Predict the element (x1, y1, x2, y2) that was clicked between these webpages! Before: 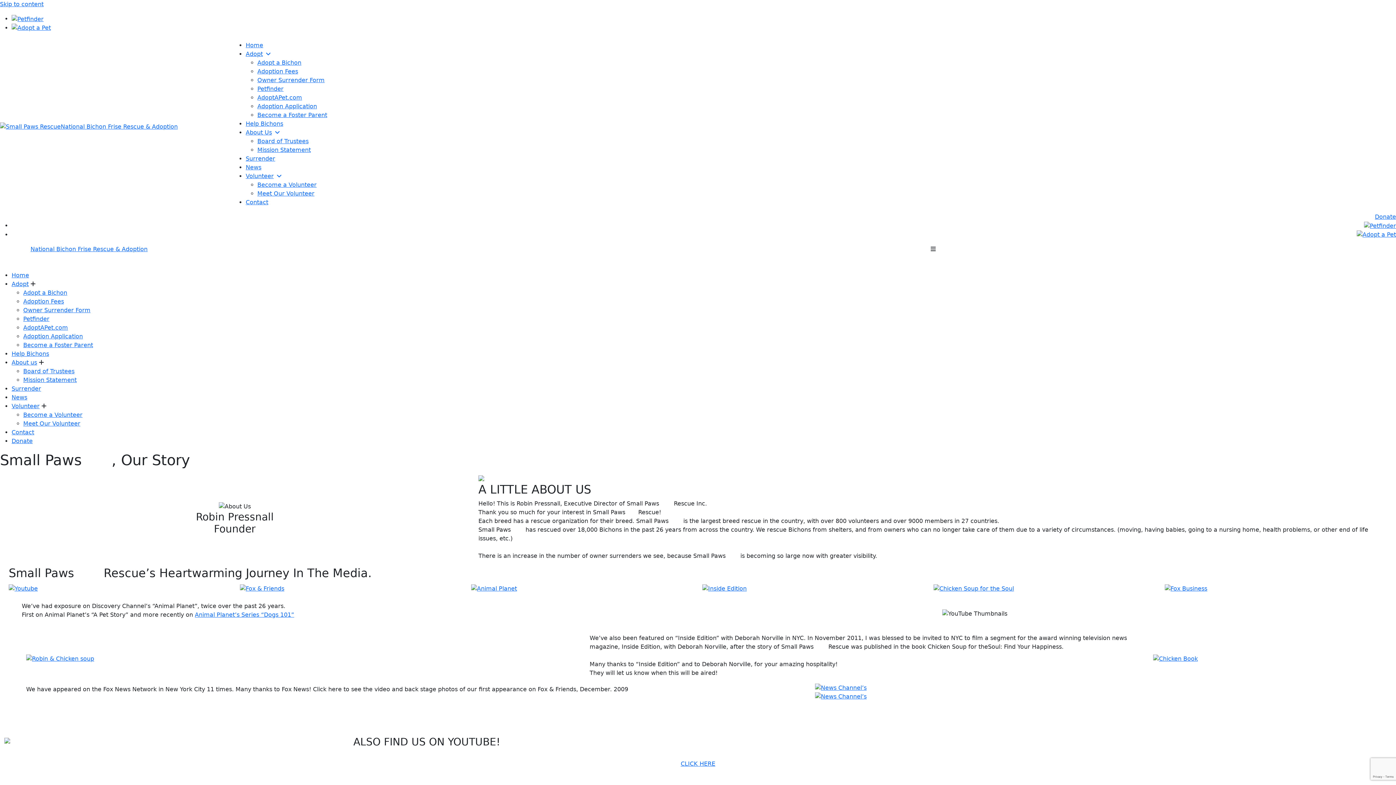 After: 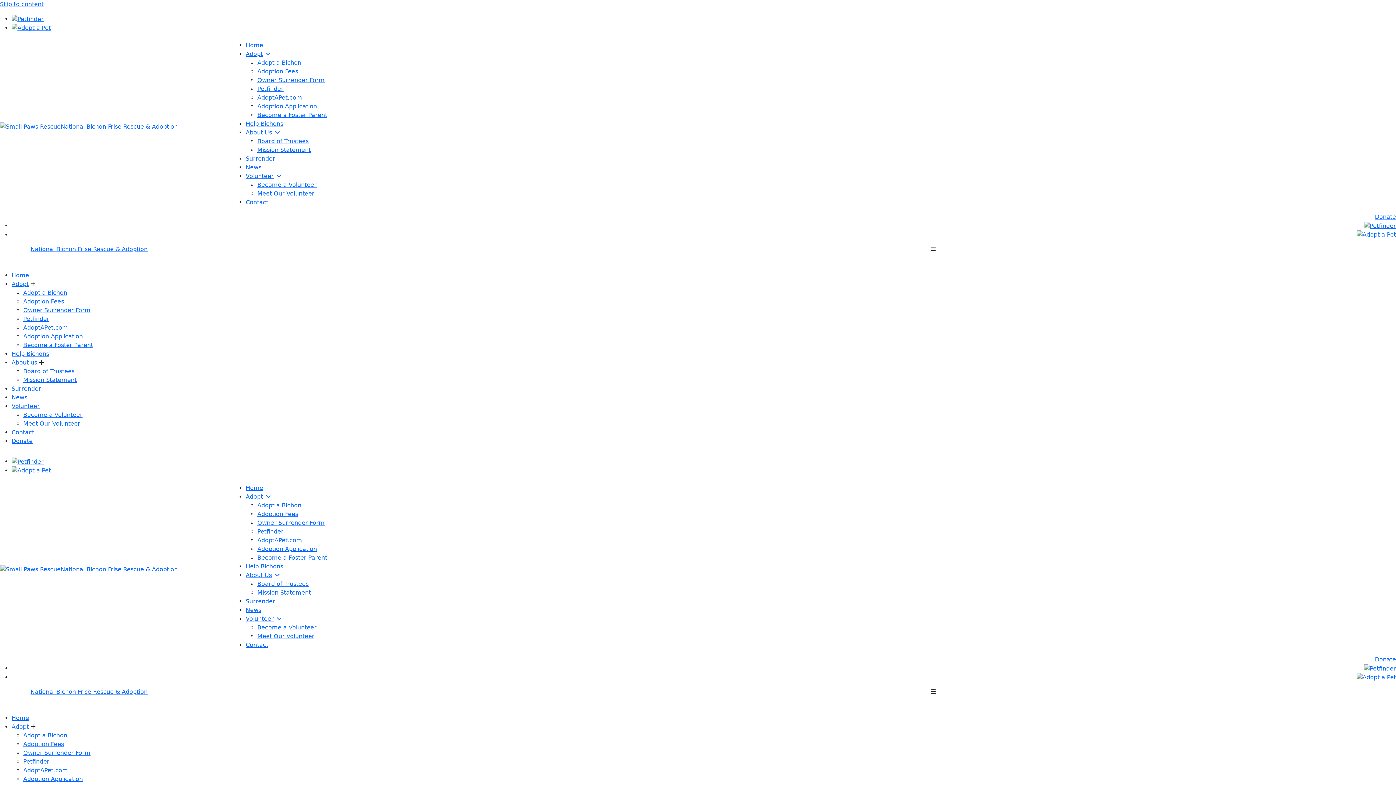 Action: label: Donate bbox: (1375, 213, 1396, 220)